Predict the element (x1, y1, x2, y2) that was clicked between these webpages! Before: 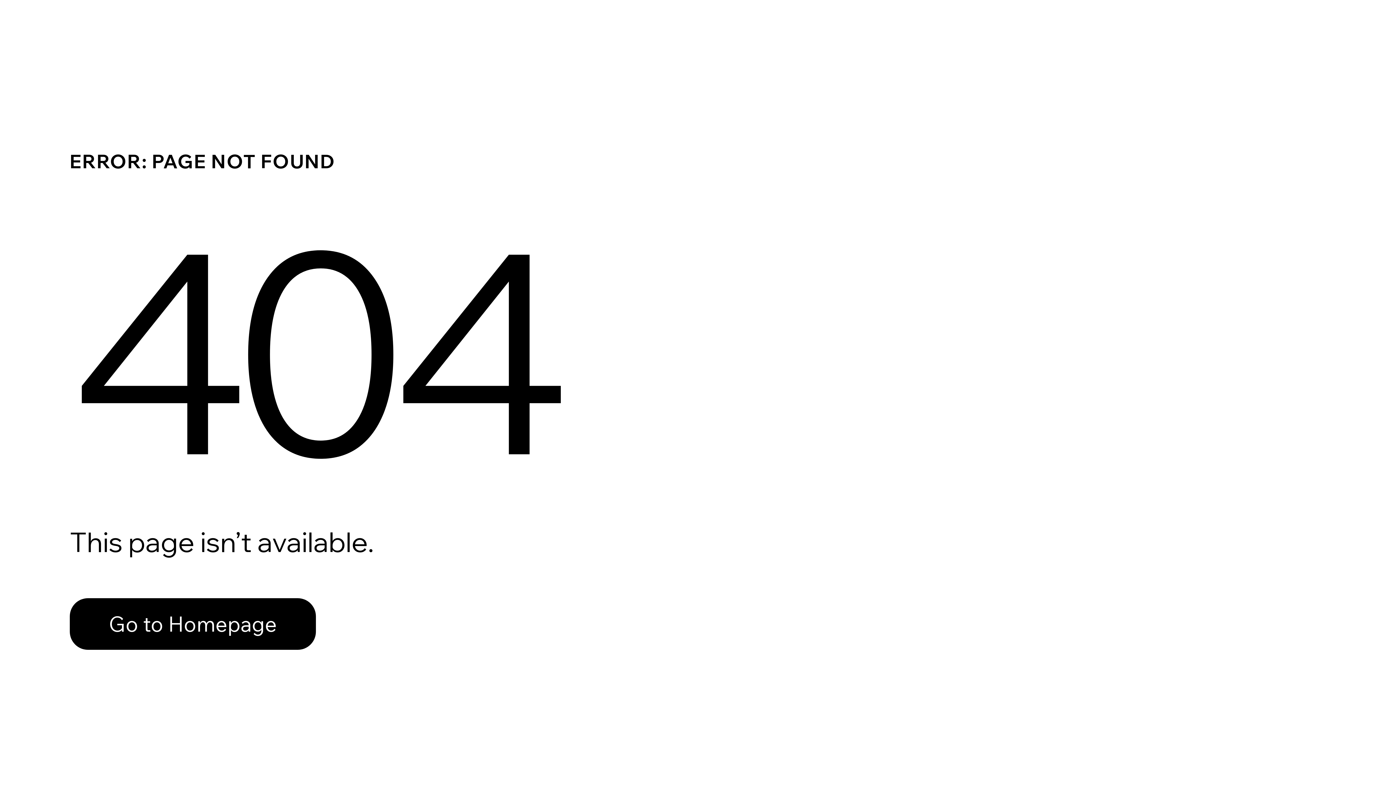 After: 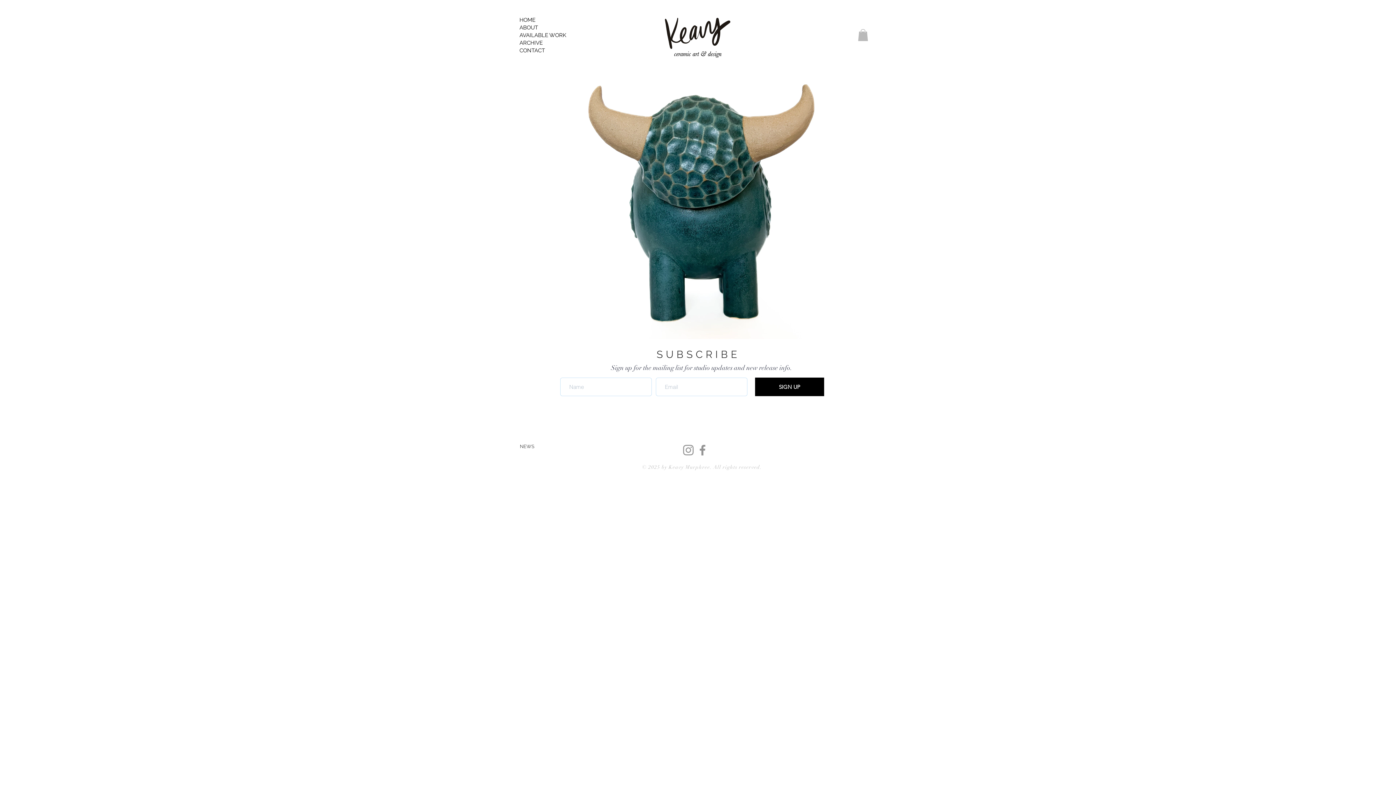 Action: label: Go to Homepage bbox: (69, 582, 768, 659)